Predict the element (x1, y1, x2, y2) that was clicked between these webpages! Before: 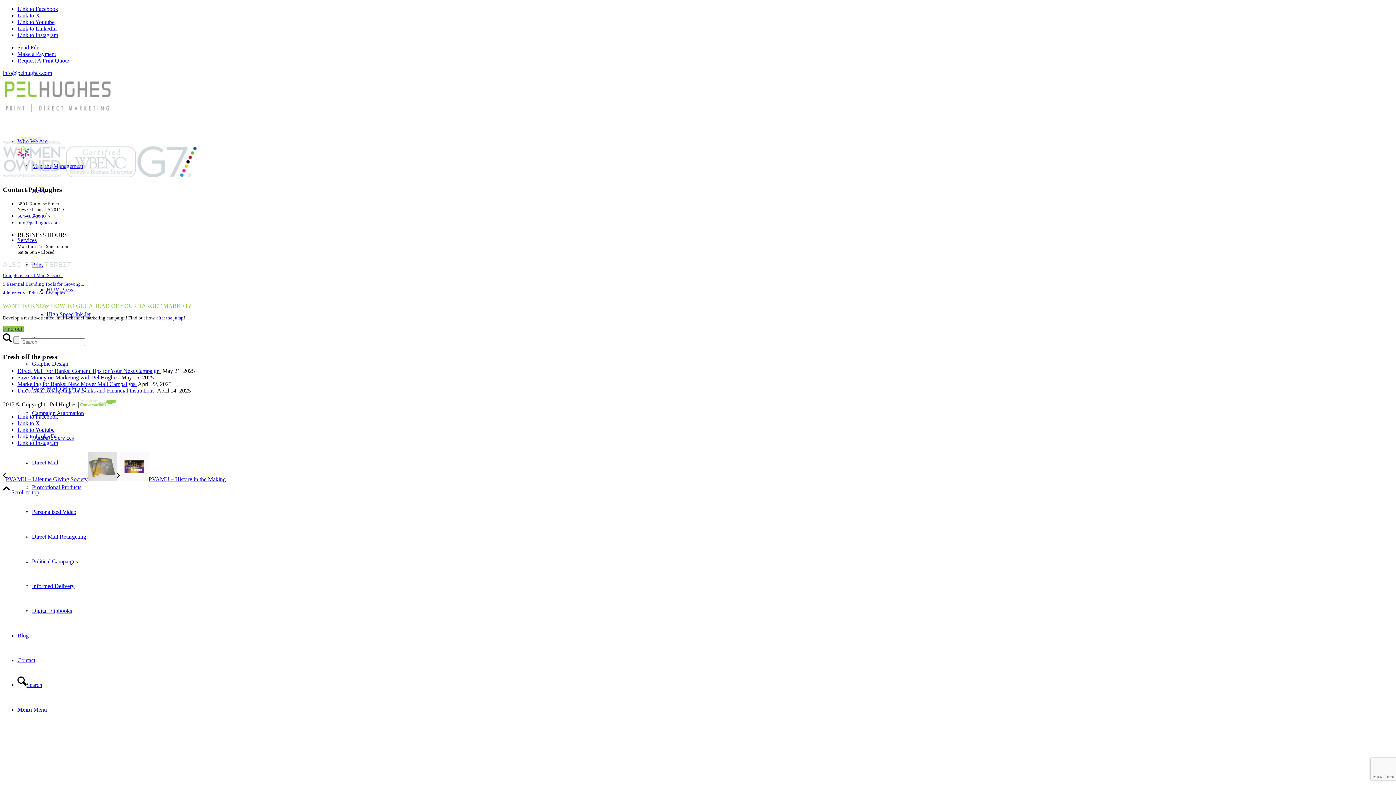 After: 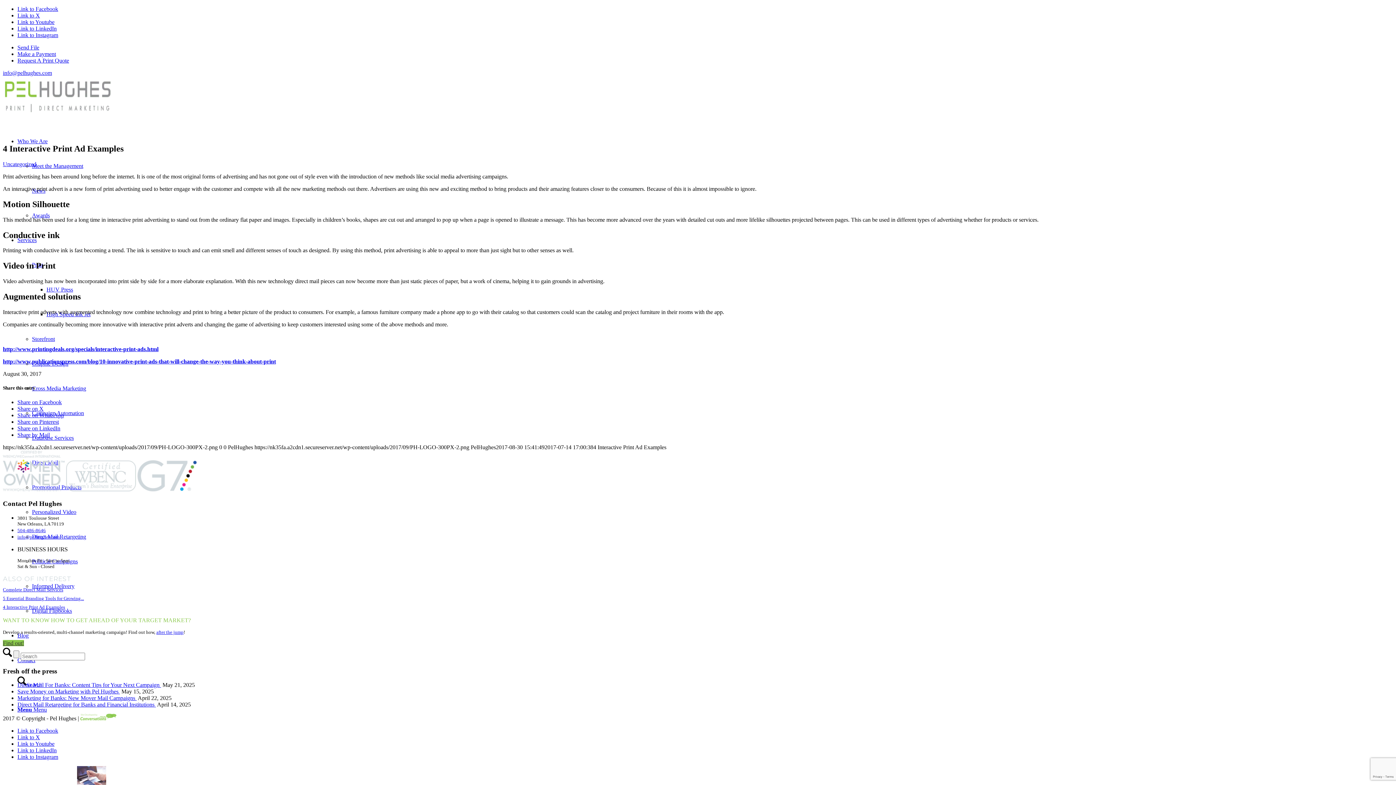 Action: label: 4 Interactive Print Ad Examples bbox: (2, 290, 65, 295)